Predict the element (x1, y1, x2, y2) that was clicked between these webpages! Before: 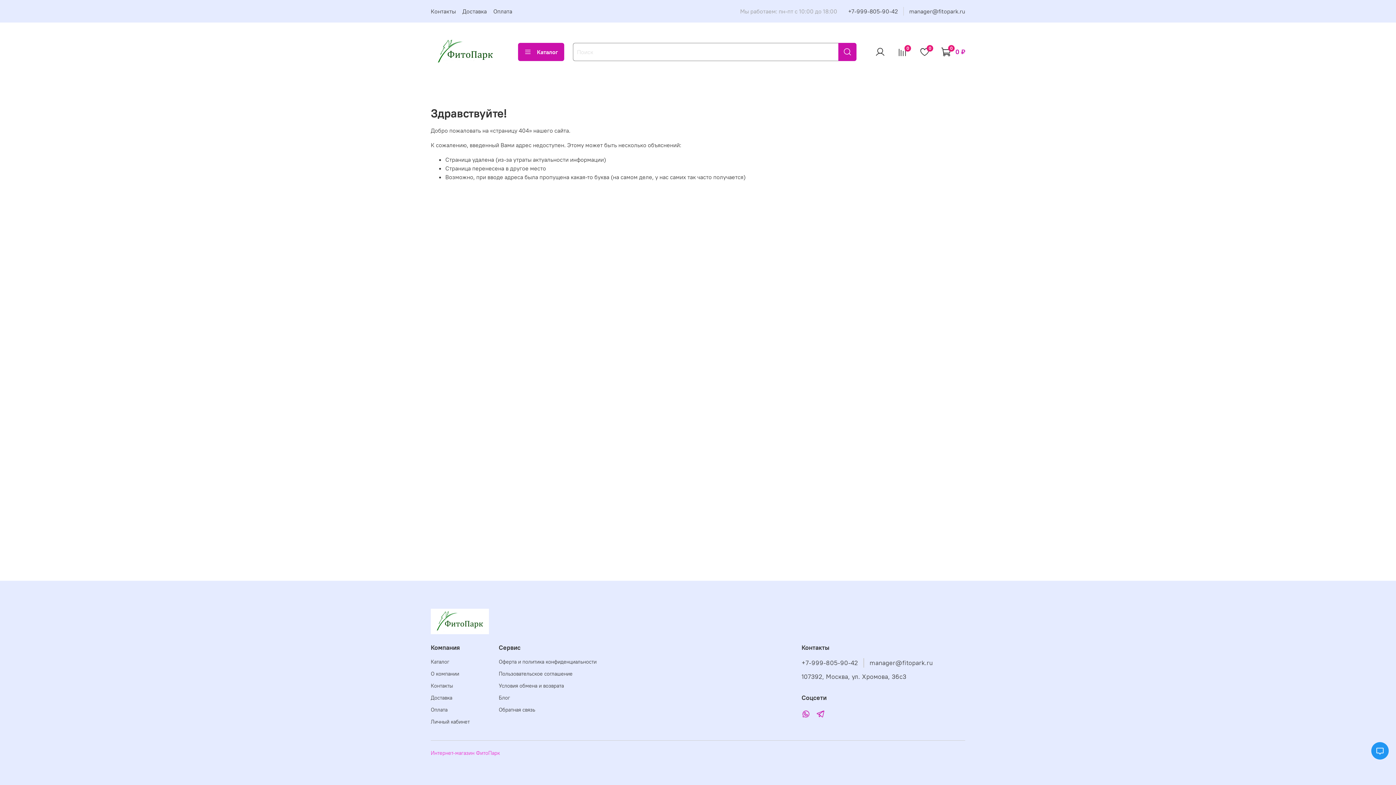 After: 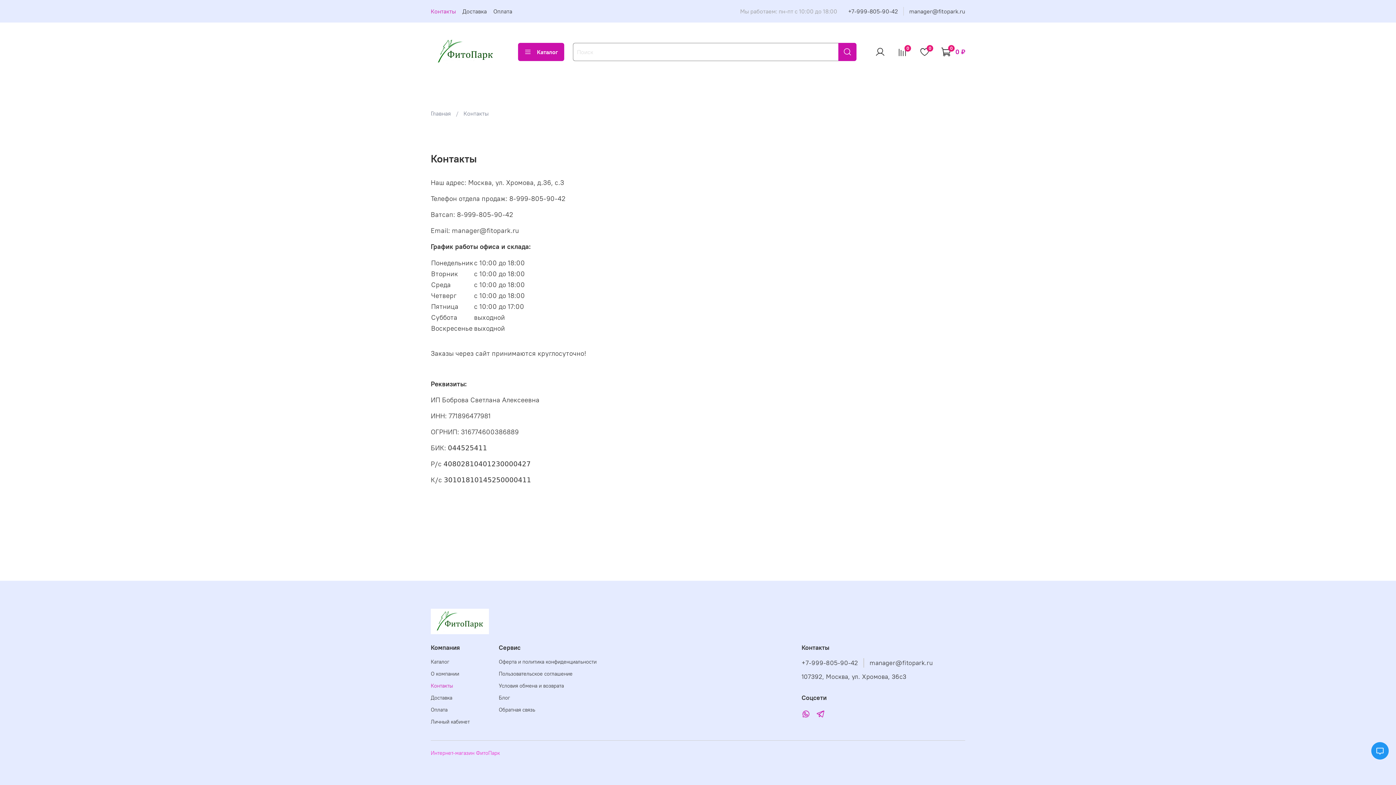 Action: label: Контакты bbox: (430, 682, 469, 690)